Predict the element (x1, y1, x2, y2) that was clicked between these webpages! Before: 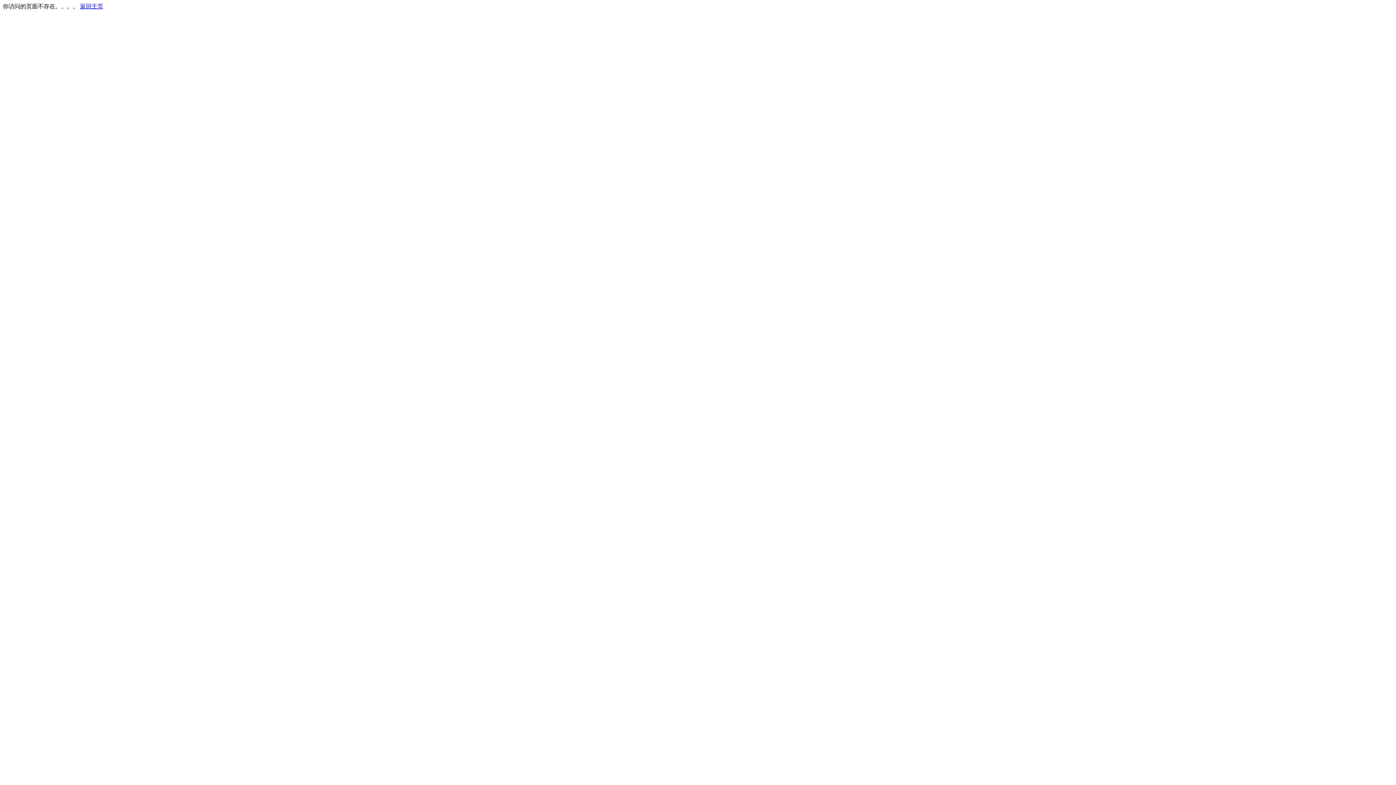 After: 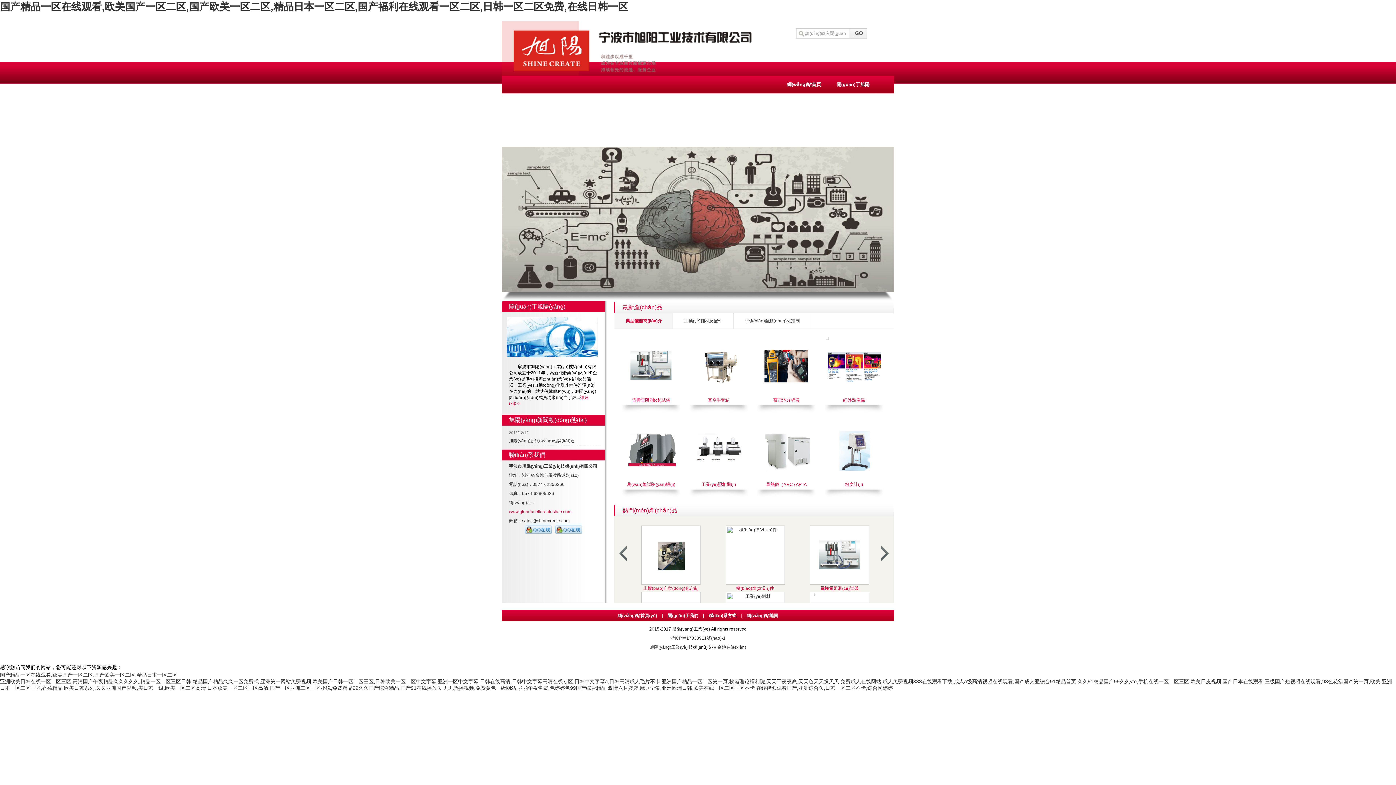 Action: label: 返回主页 bbox: (80, 3, 103, 9)